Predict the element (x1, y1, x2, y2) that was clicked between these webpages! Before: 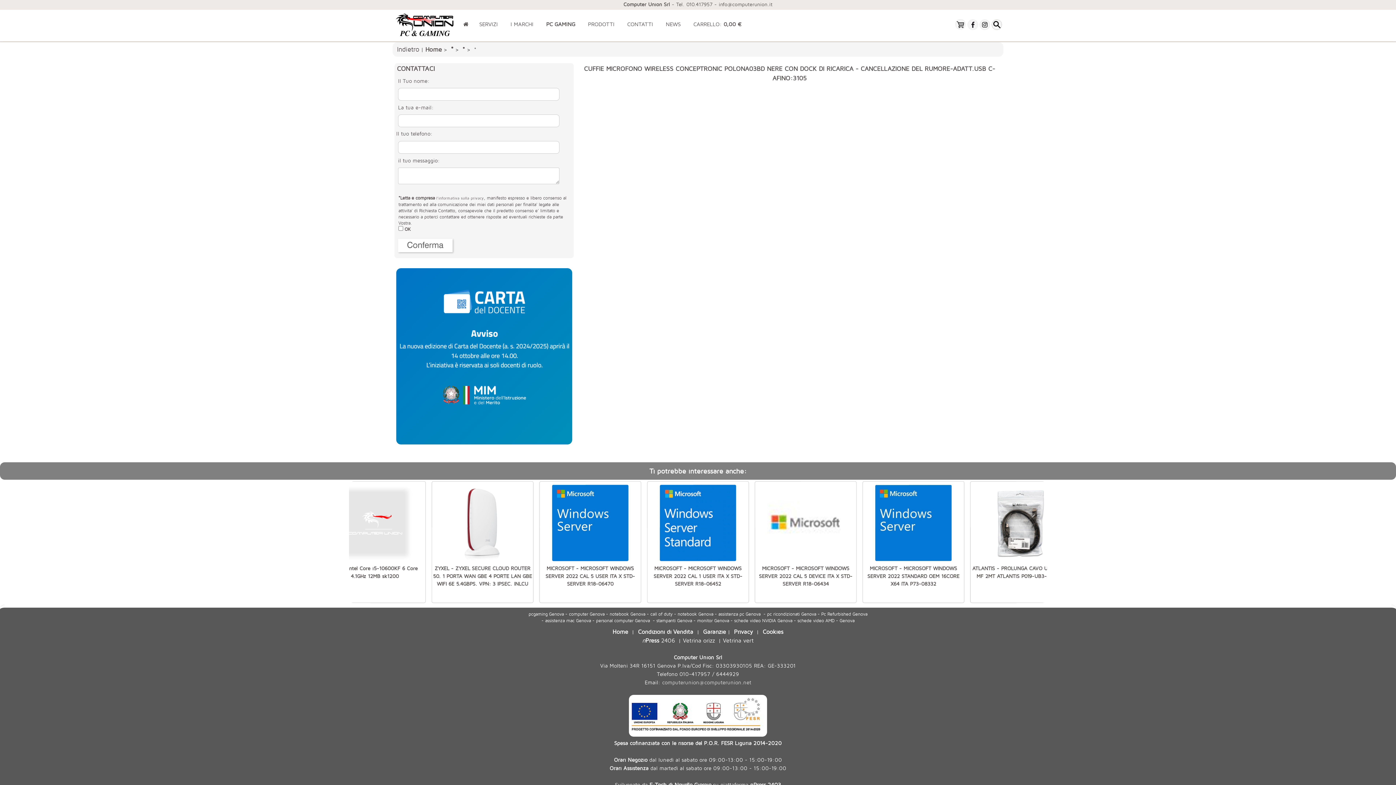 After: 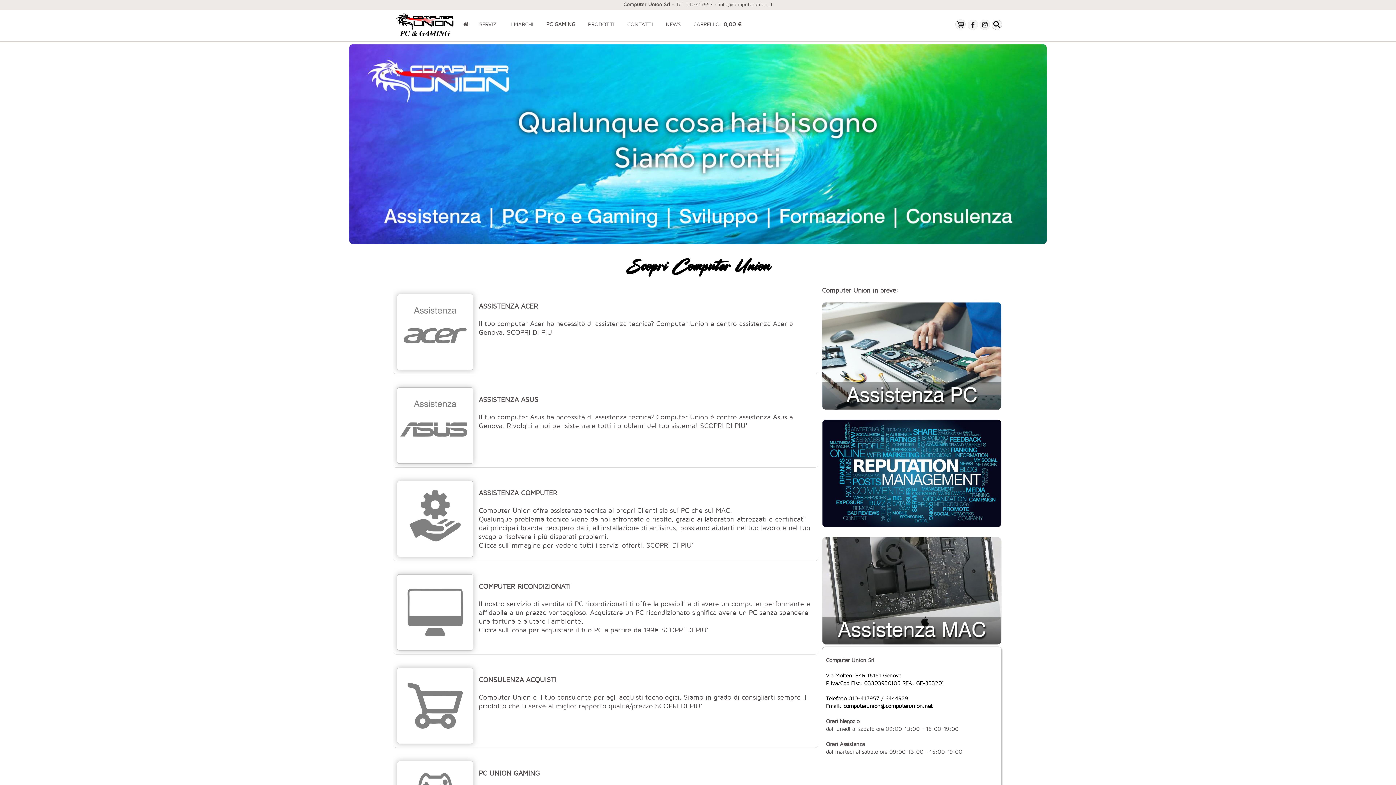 Action: bbox: (473, 16, 503, 32) label: SERVIZI